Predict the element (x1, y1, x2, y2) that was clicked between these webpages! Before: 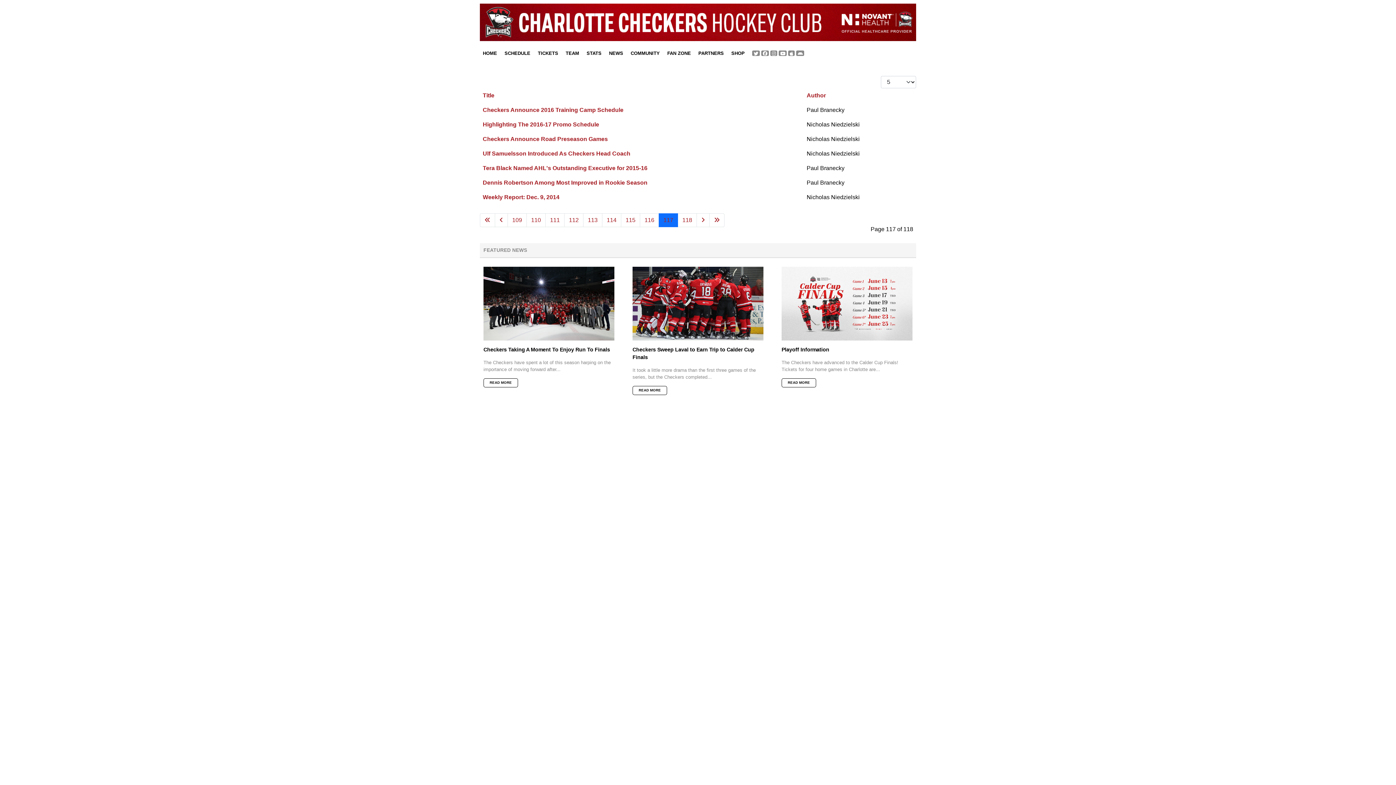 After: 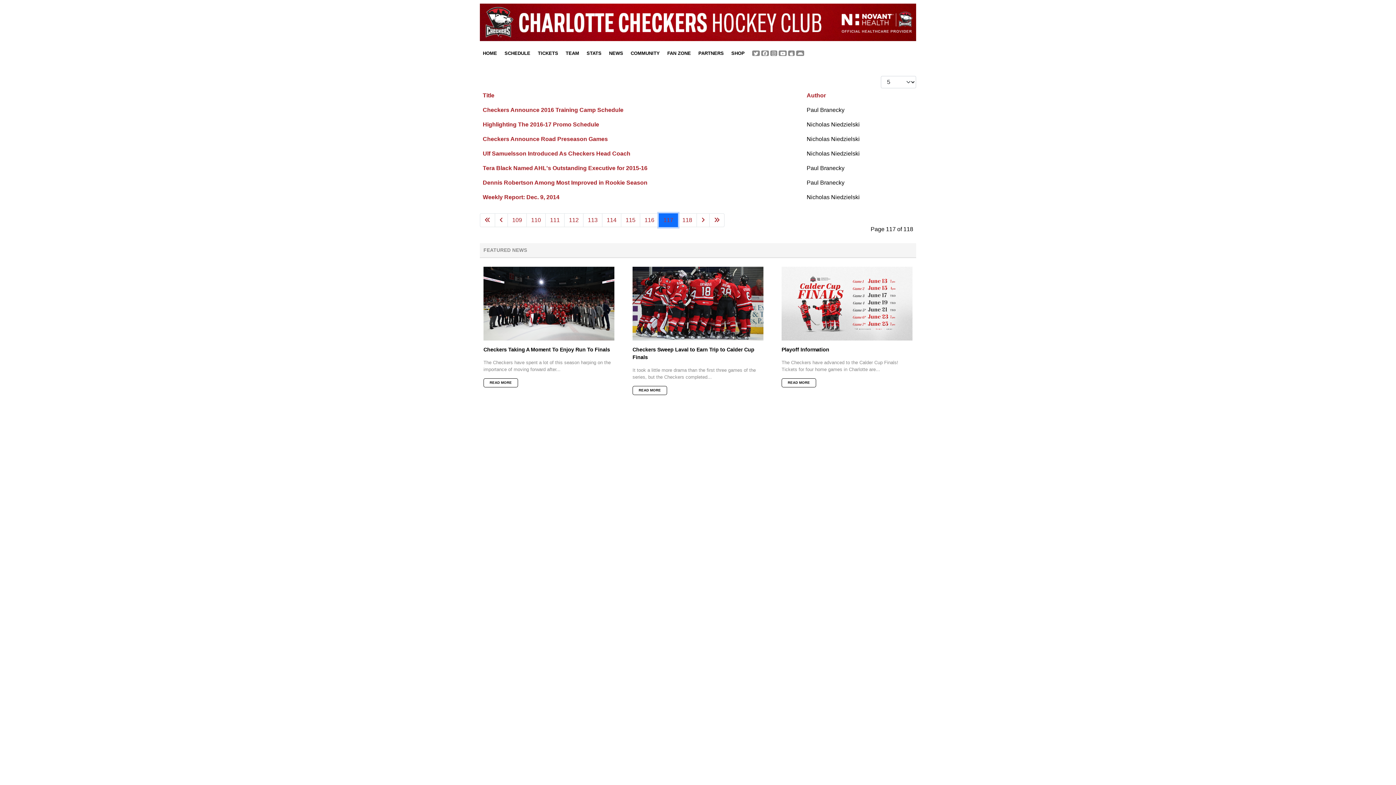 Action: label: Page 117 bbox: (658, 213, 678, 227)